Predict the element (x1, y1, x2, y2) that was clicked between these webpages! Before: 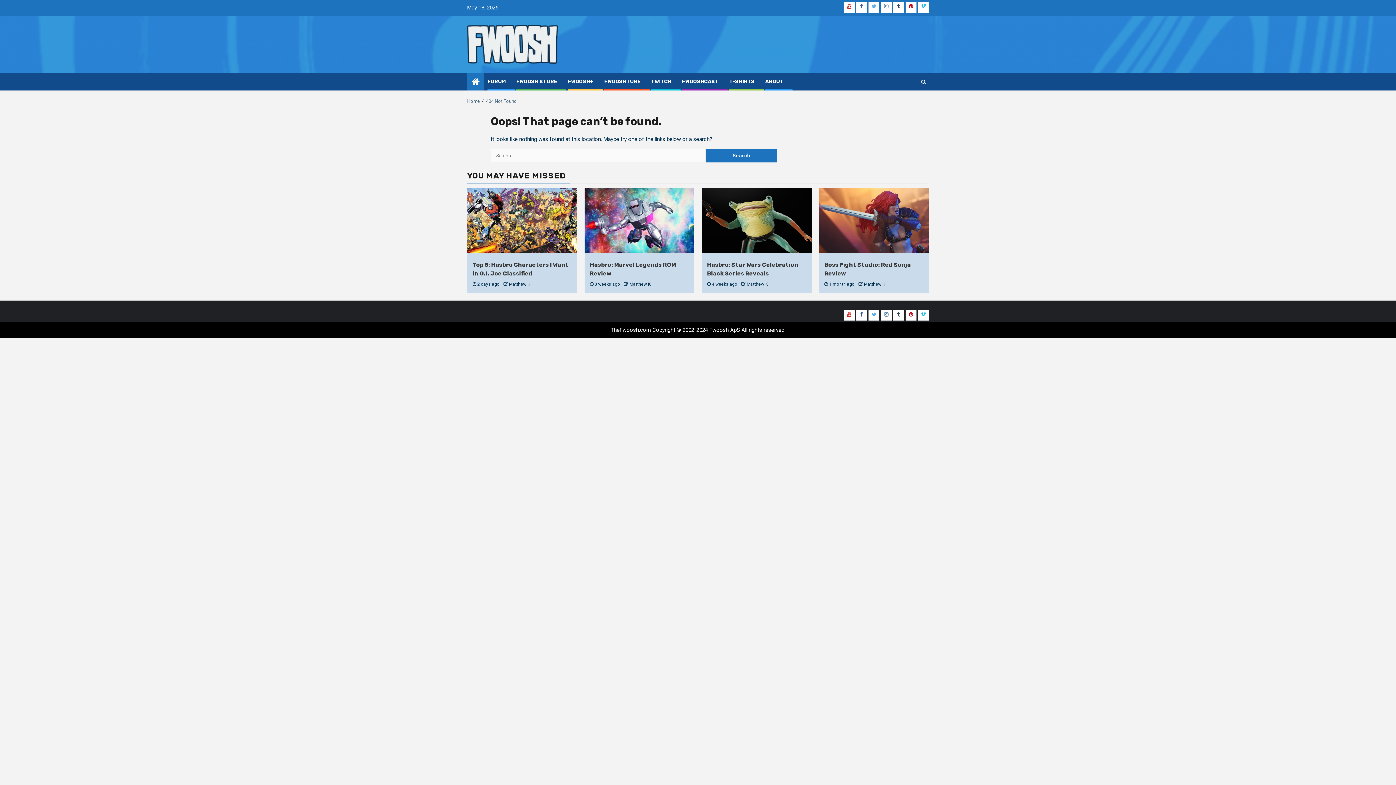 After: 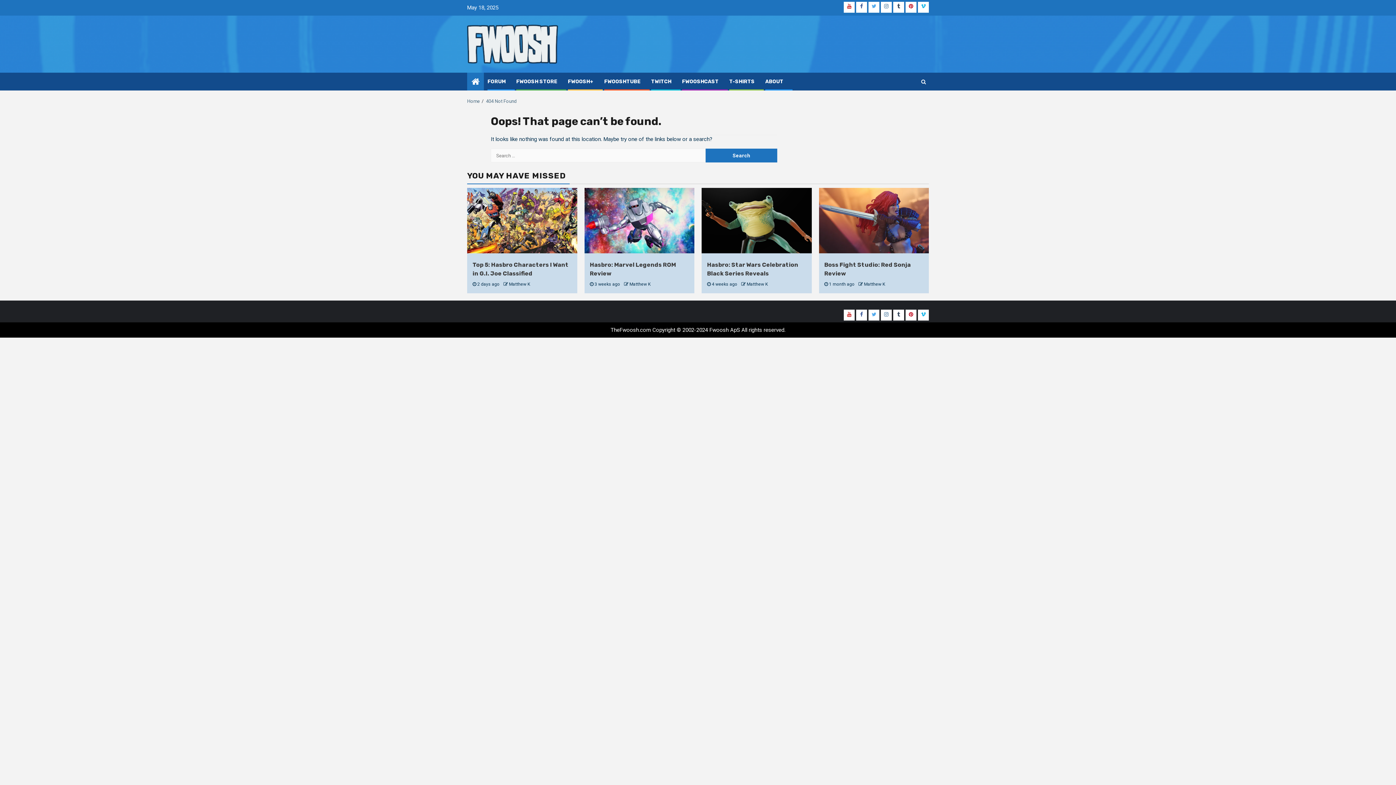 Action: bbox: (905, 1, 916, 12) label: Pinterest